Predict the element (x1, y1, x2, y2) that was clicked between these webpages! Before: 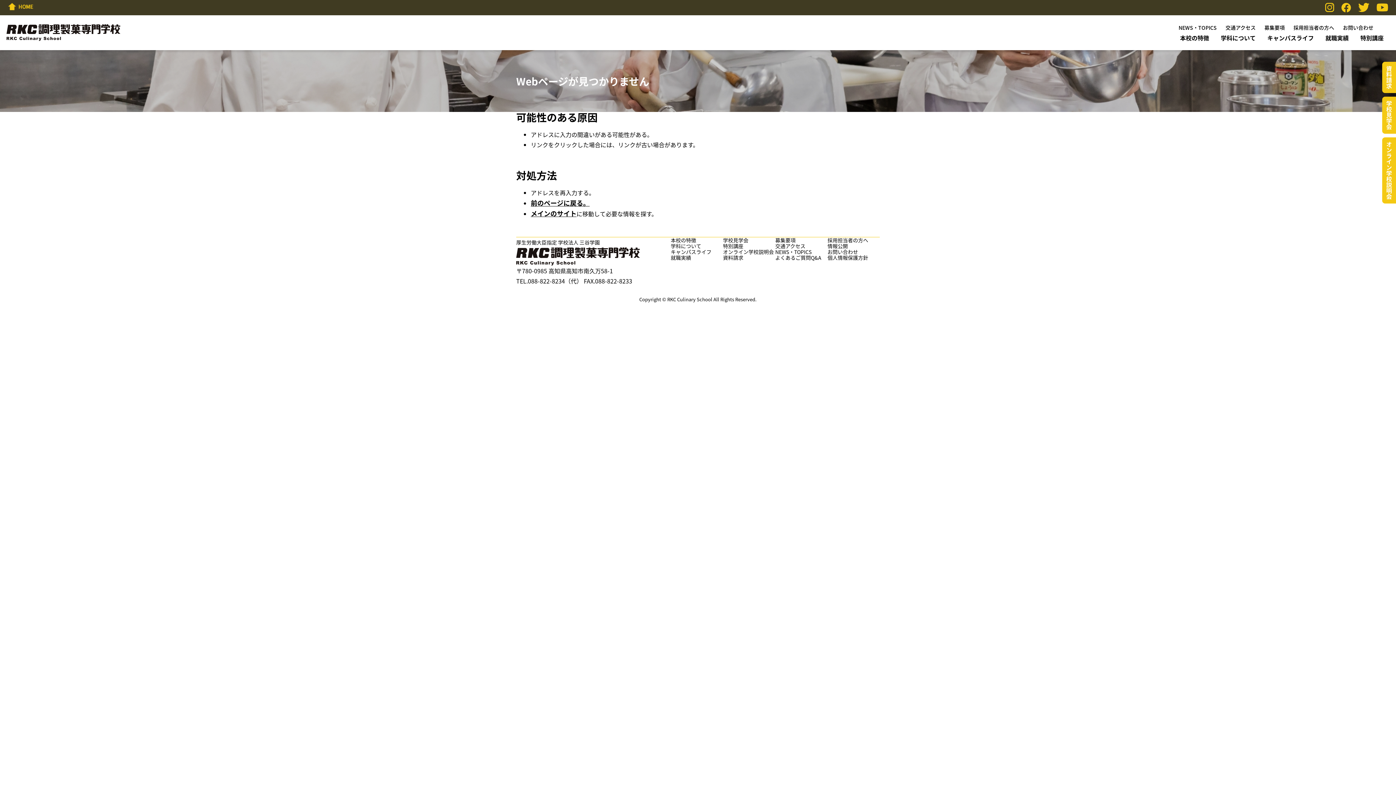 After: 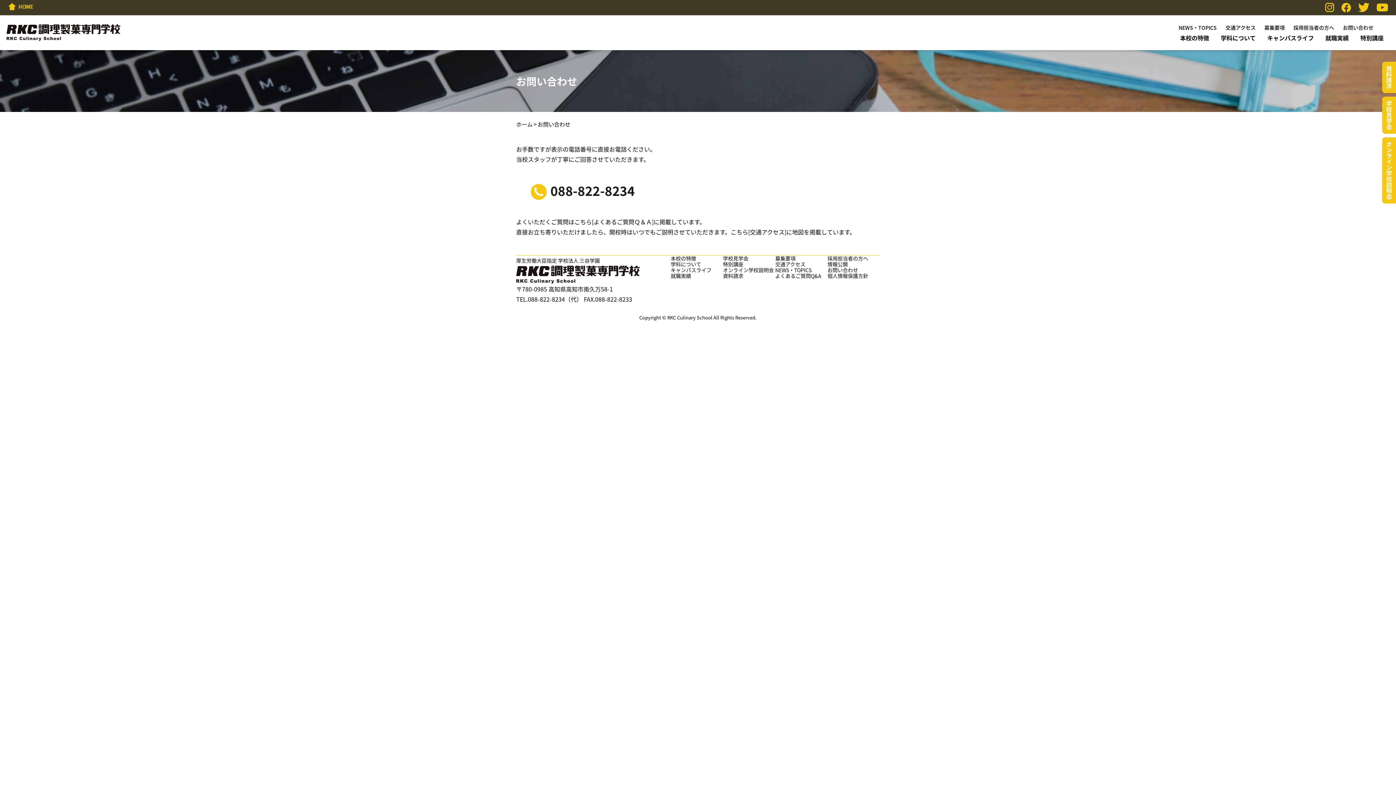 Action: bbox: (827, 249, 880, 254) label: お問い合わせ